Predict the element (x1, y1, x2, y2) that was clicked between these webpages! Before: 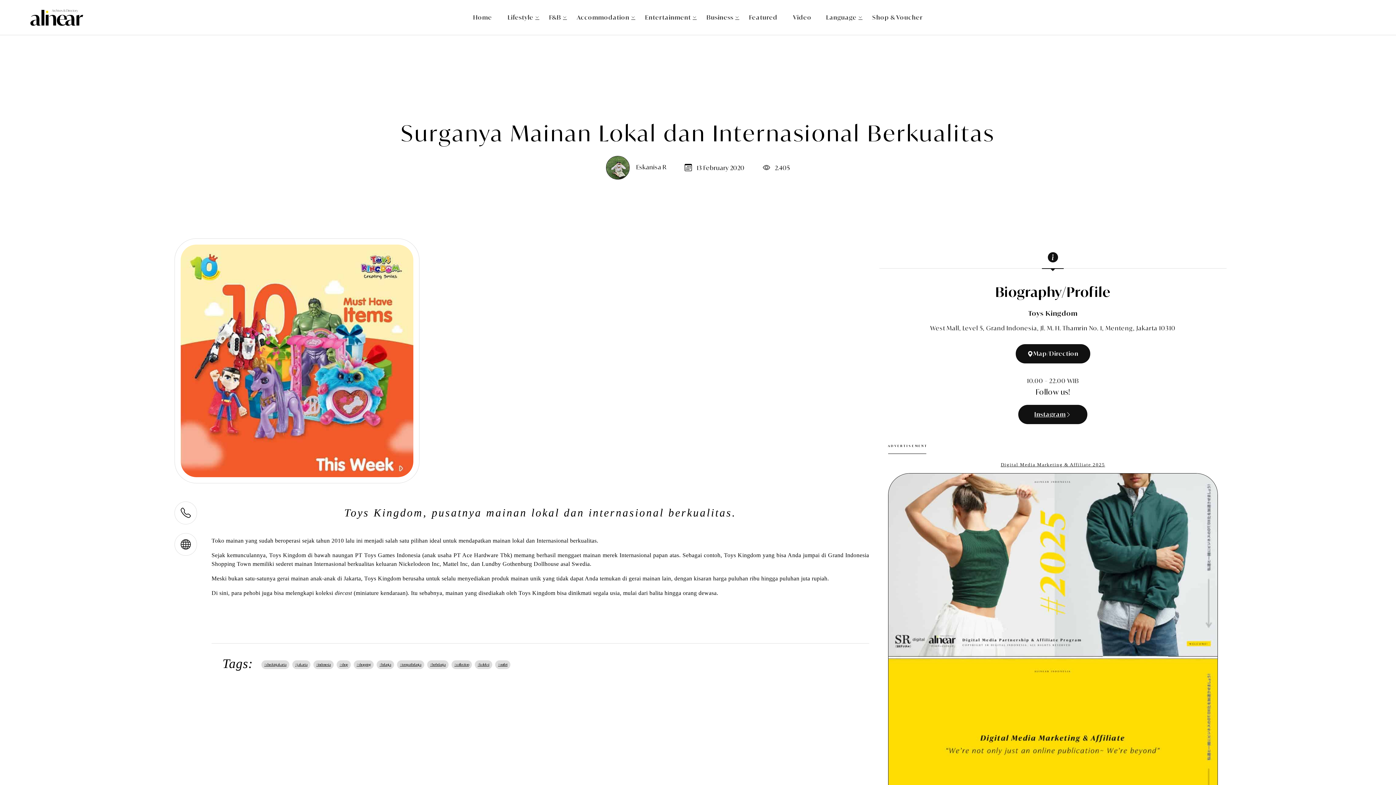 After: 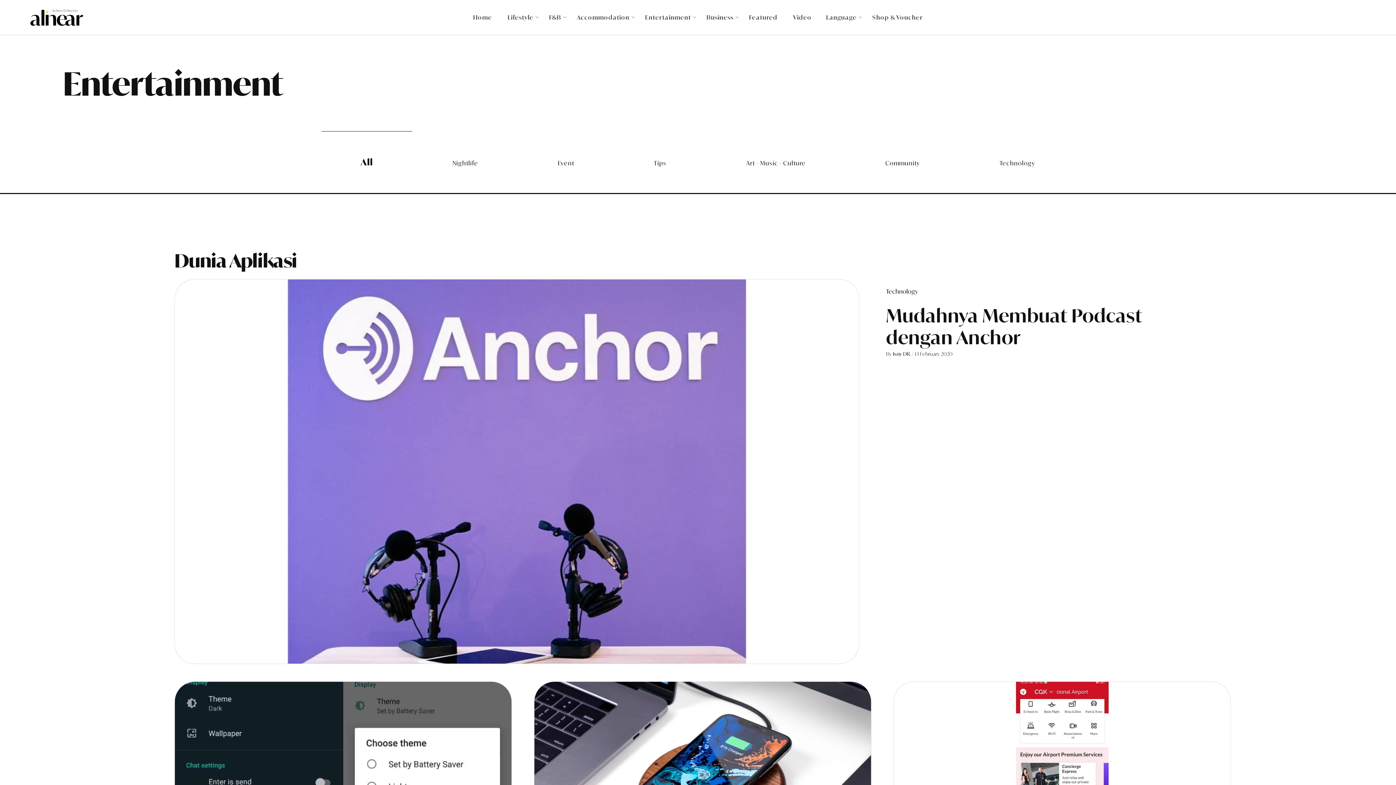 Action: bbox: (645, 3, 691, 30) label: Entertainment